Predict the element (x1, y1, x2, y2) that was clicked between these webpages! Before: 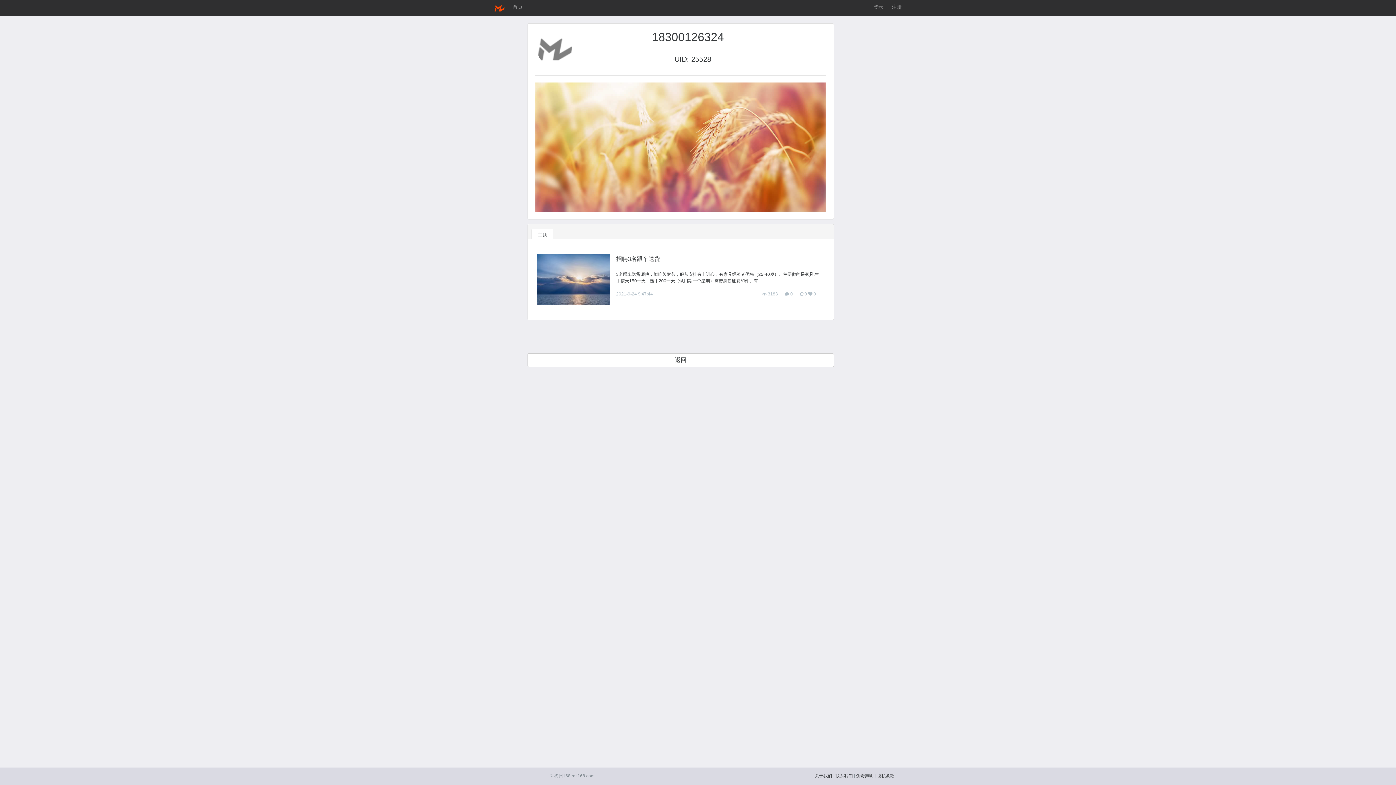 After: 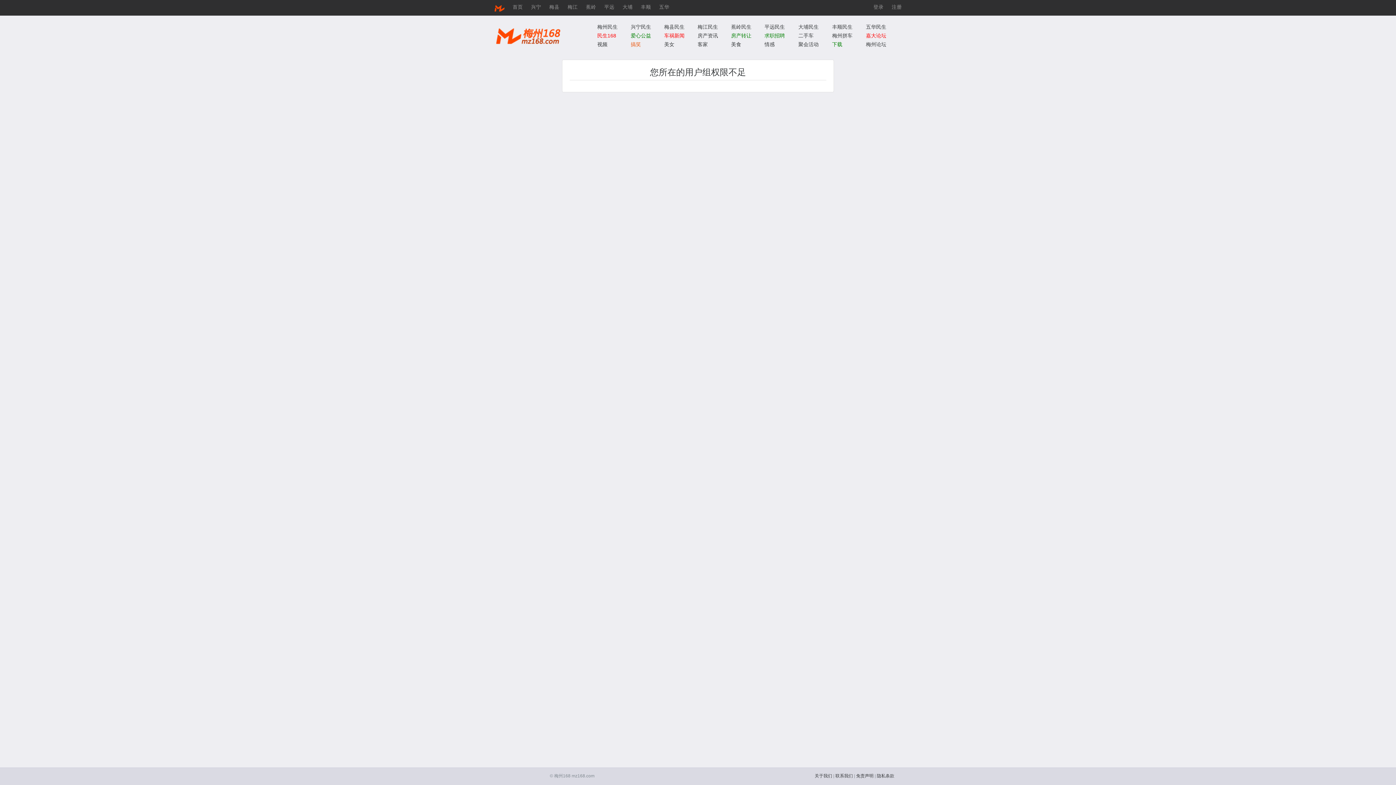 Action: bbox: (616, 256, 660, 262) label: 招聘3名跟车送货